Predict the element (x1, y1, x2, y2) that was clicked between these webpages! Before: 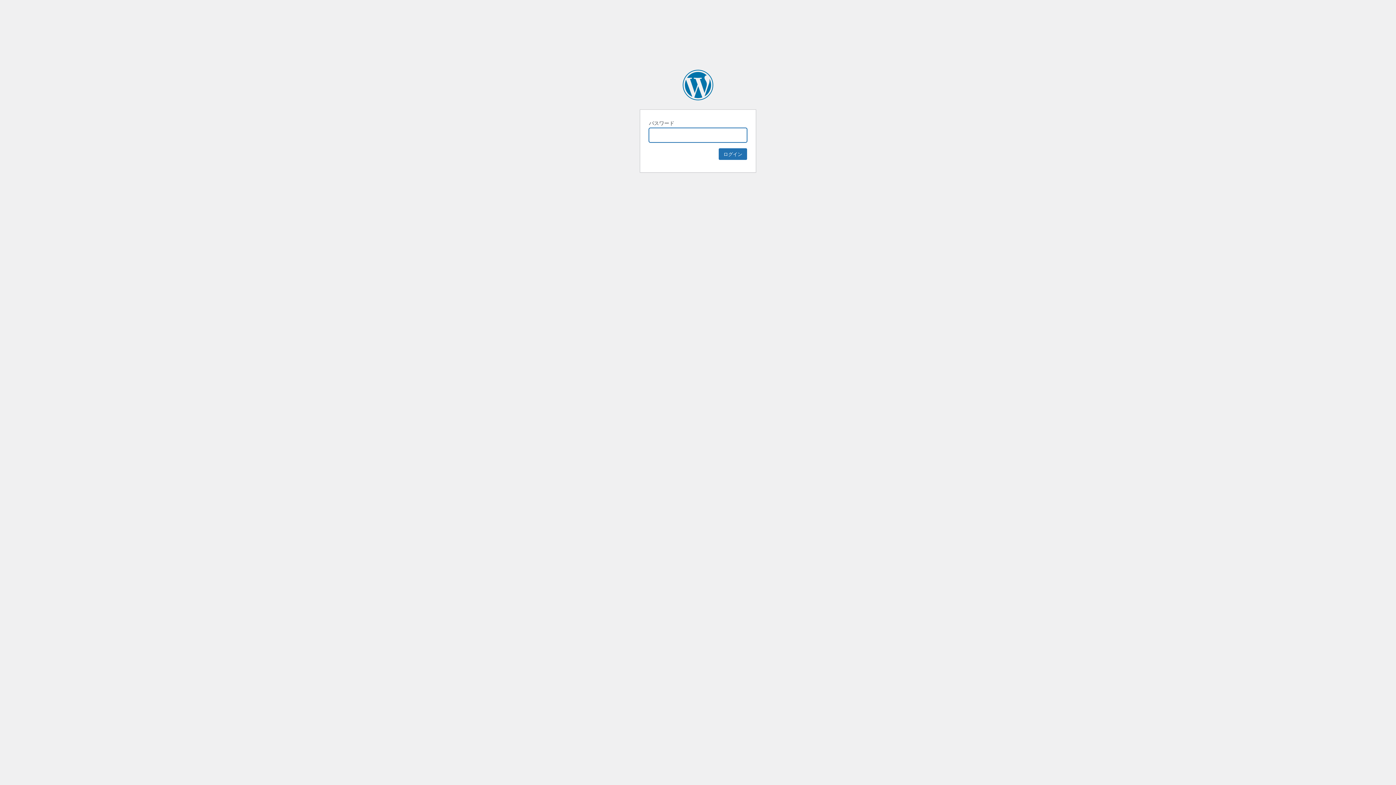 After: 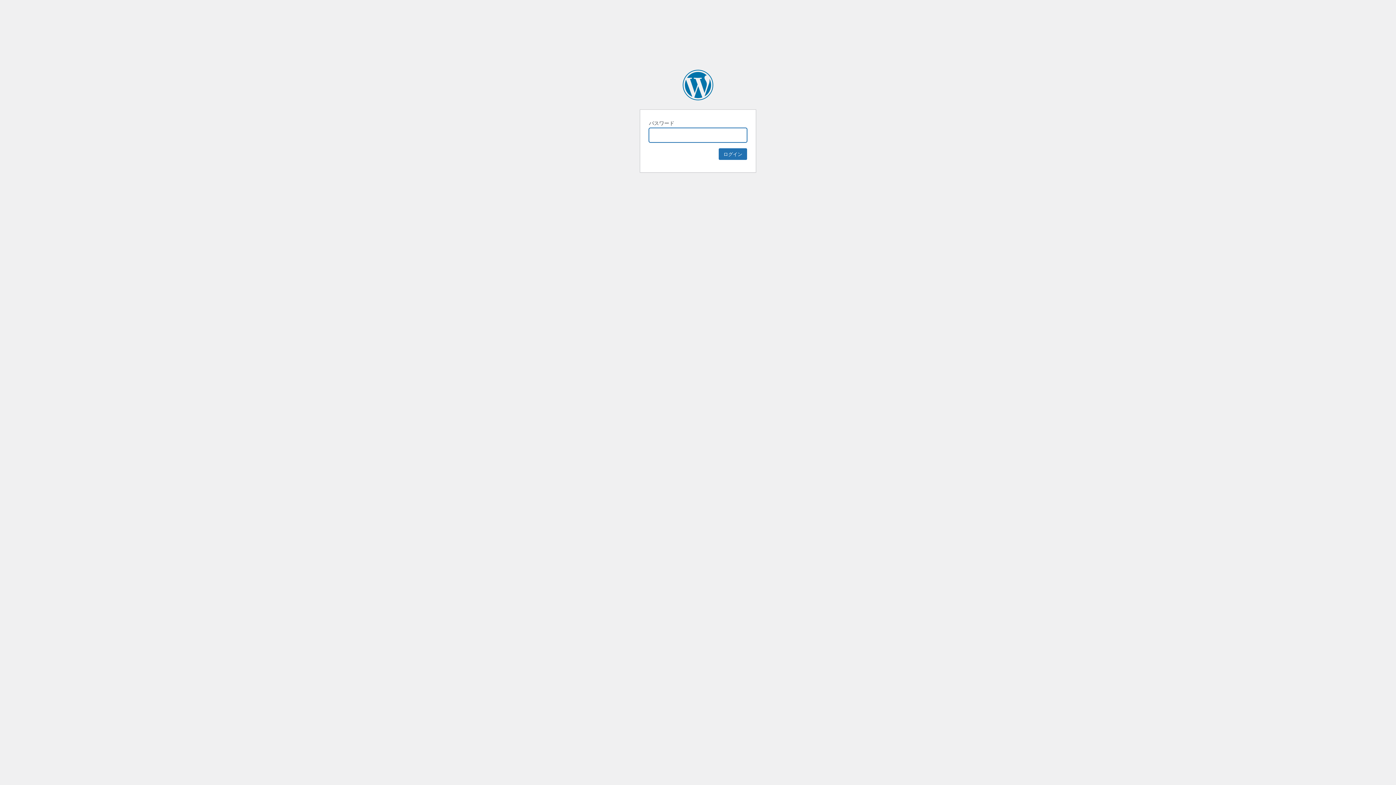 Action: label: 展示会ナビ bbox: (682, 69, 713, 100)